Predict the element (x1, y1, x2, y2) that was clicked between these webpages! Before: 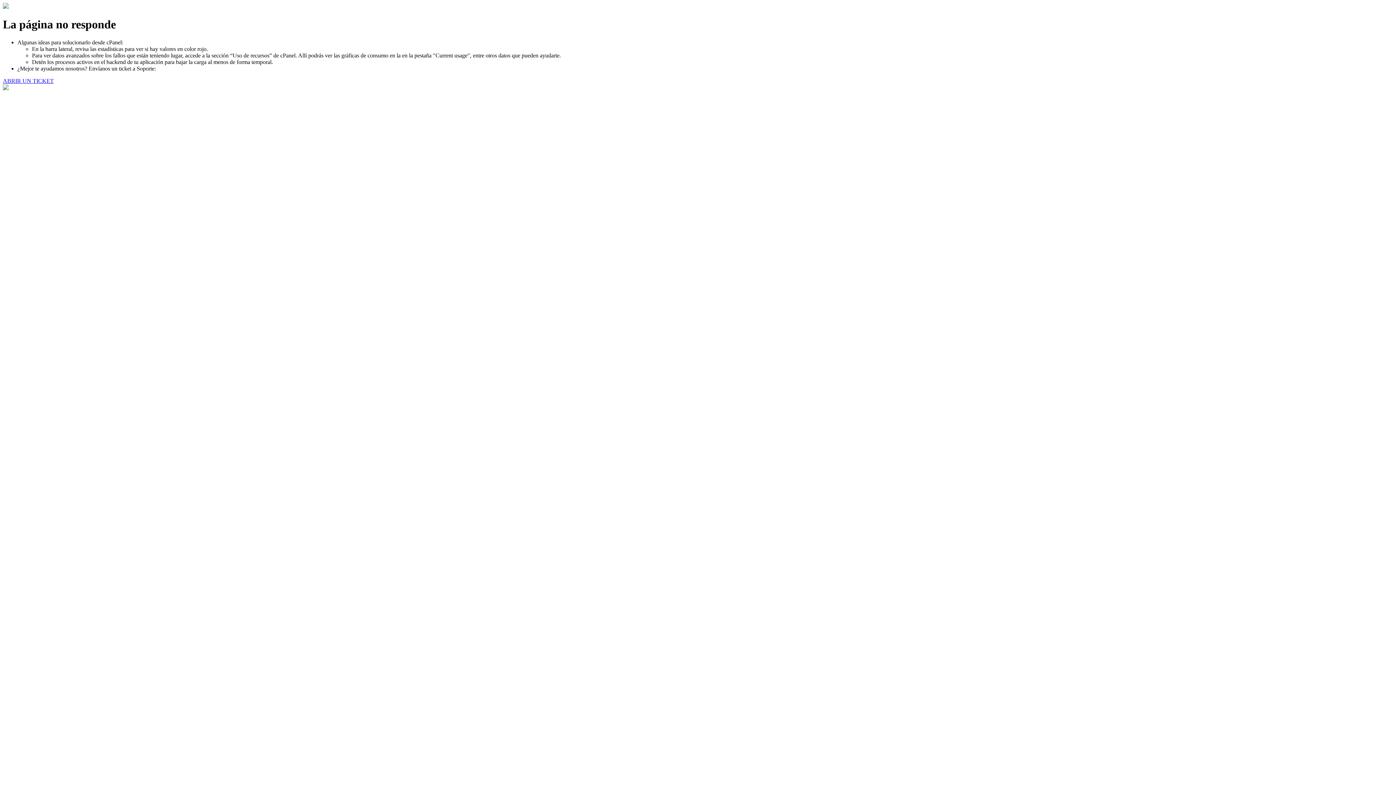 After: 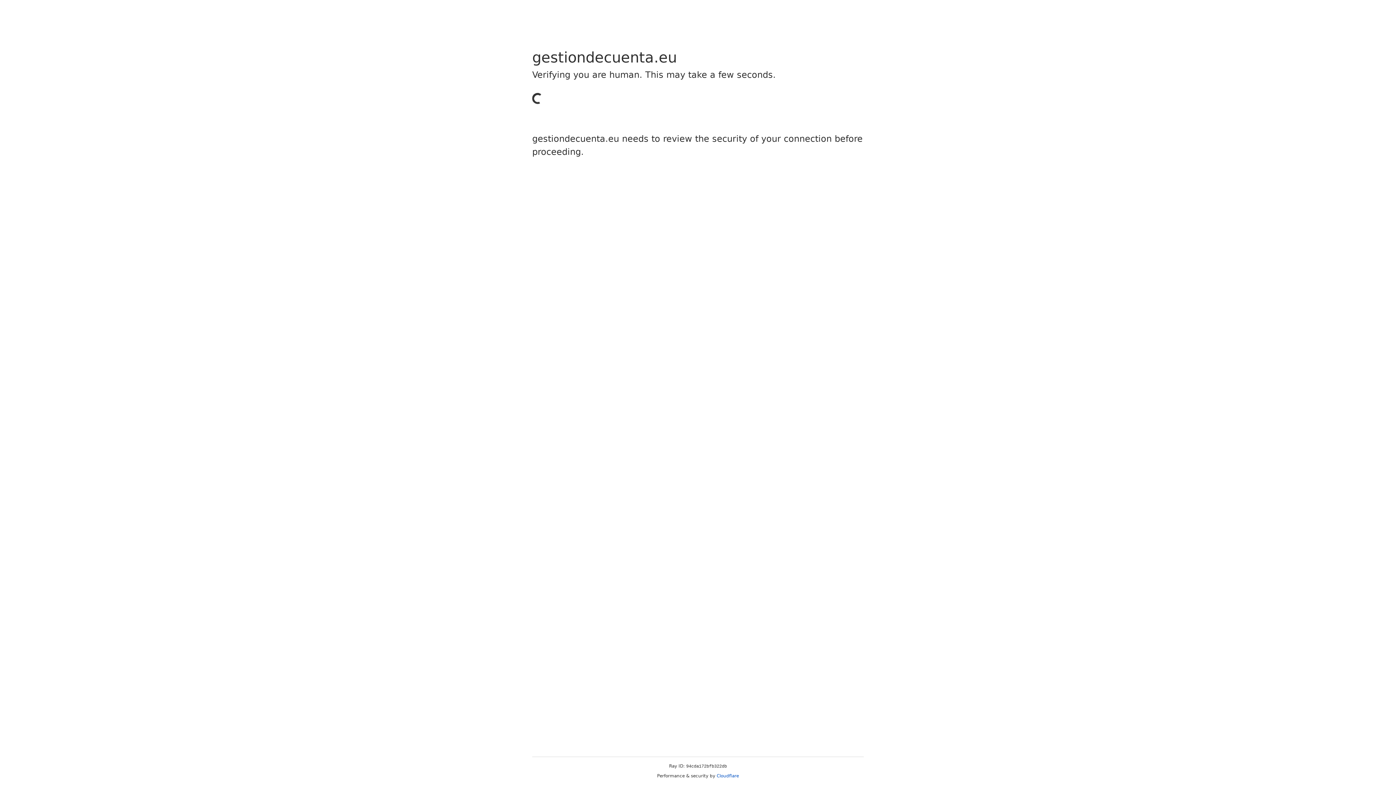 Action: label: ABRIR UN TICKET bbox: (2, 77, 53, 83)